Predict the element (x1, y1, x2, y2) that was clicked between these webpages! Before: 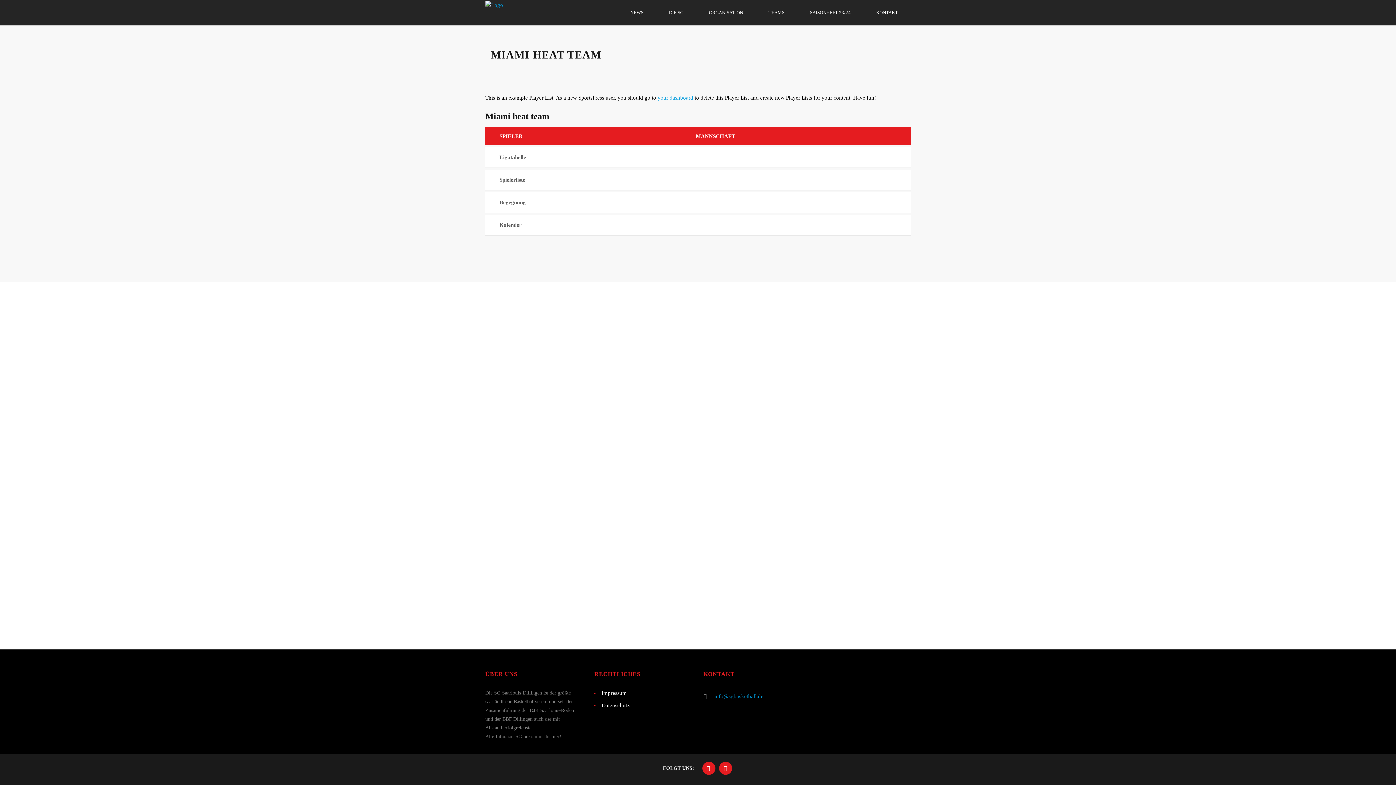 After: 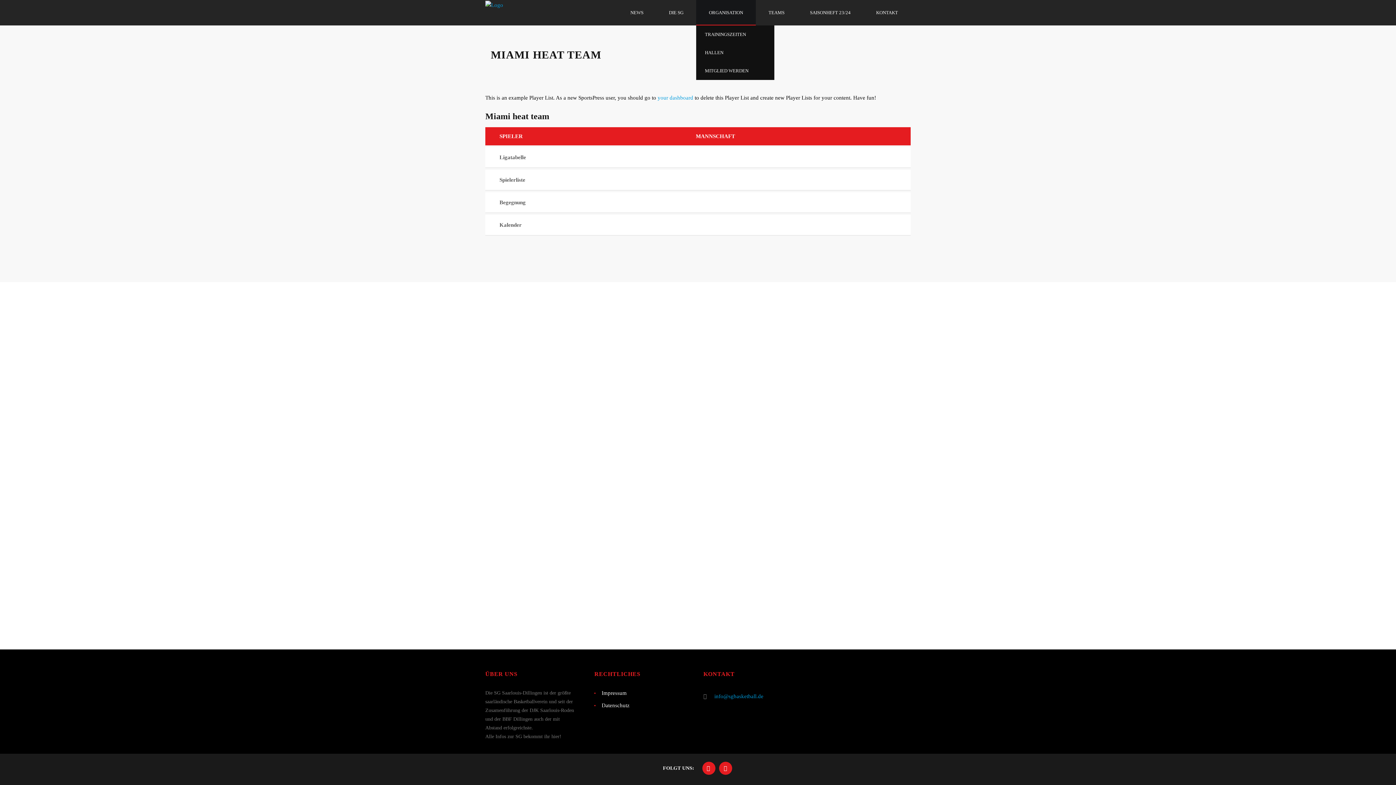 Action: label: ORGANISATION bbox: (696, 0, 756, 25)